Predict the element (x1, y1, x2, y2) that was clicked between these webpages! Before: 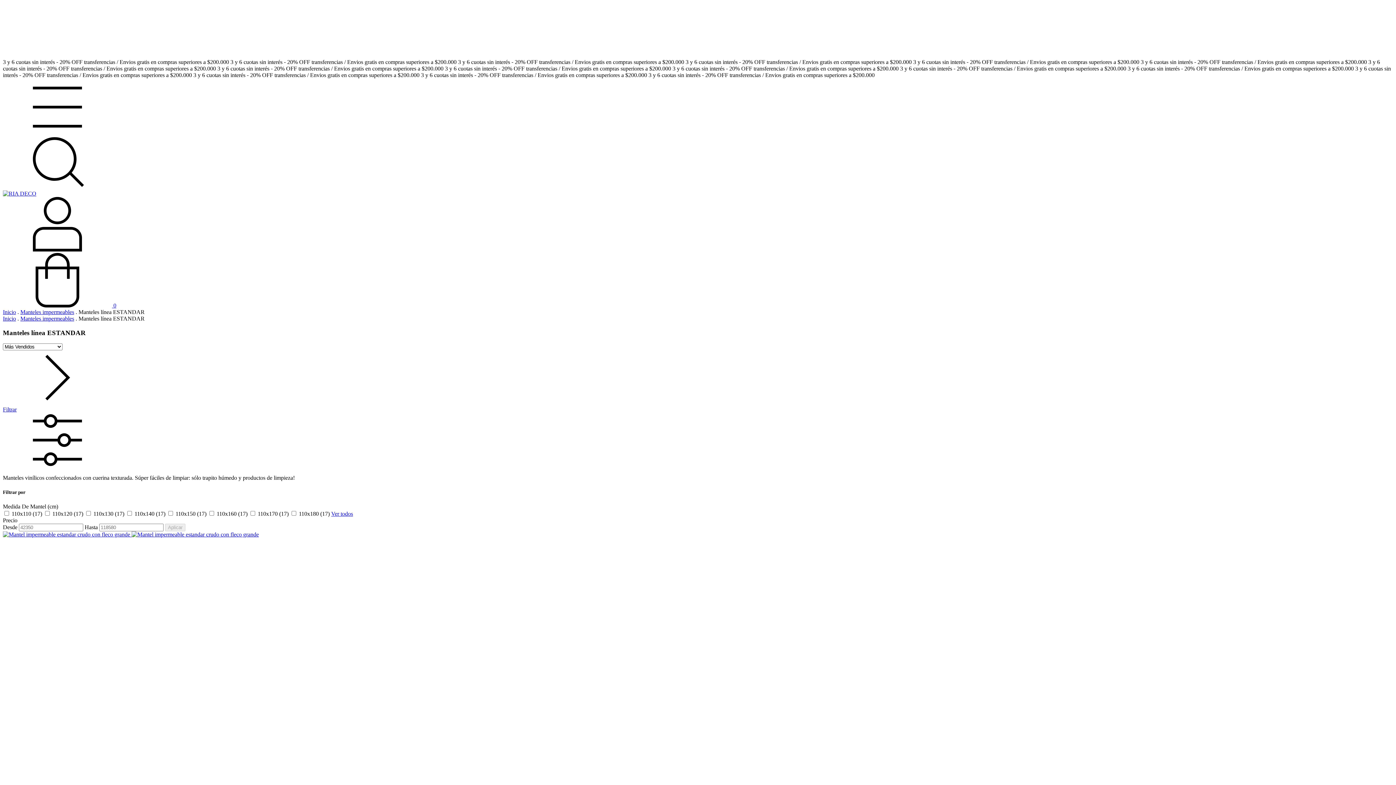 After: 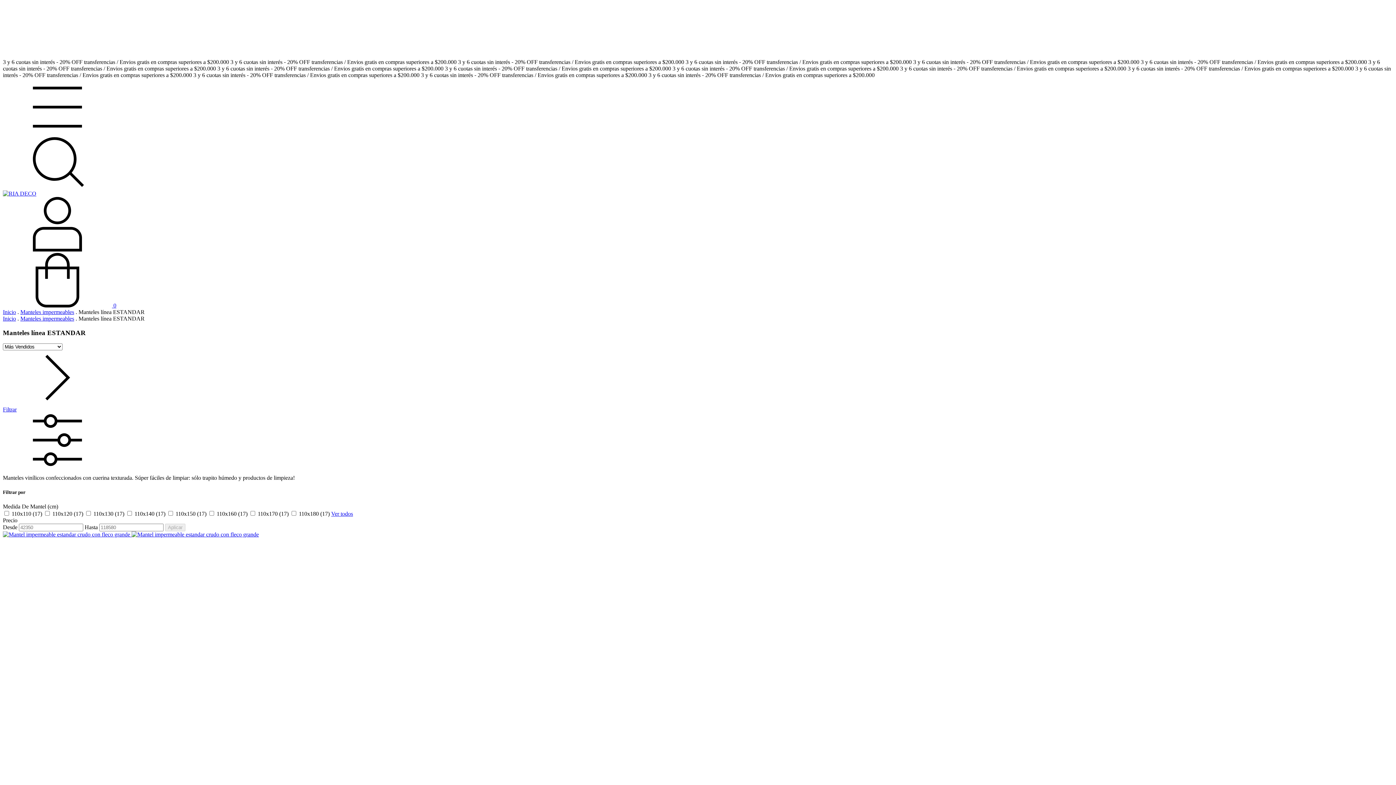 Action: bbox: (2, 406, 1393, 469) label: Filtrar